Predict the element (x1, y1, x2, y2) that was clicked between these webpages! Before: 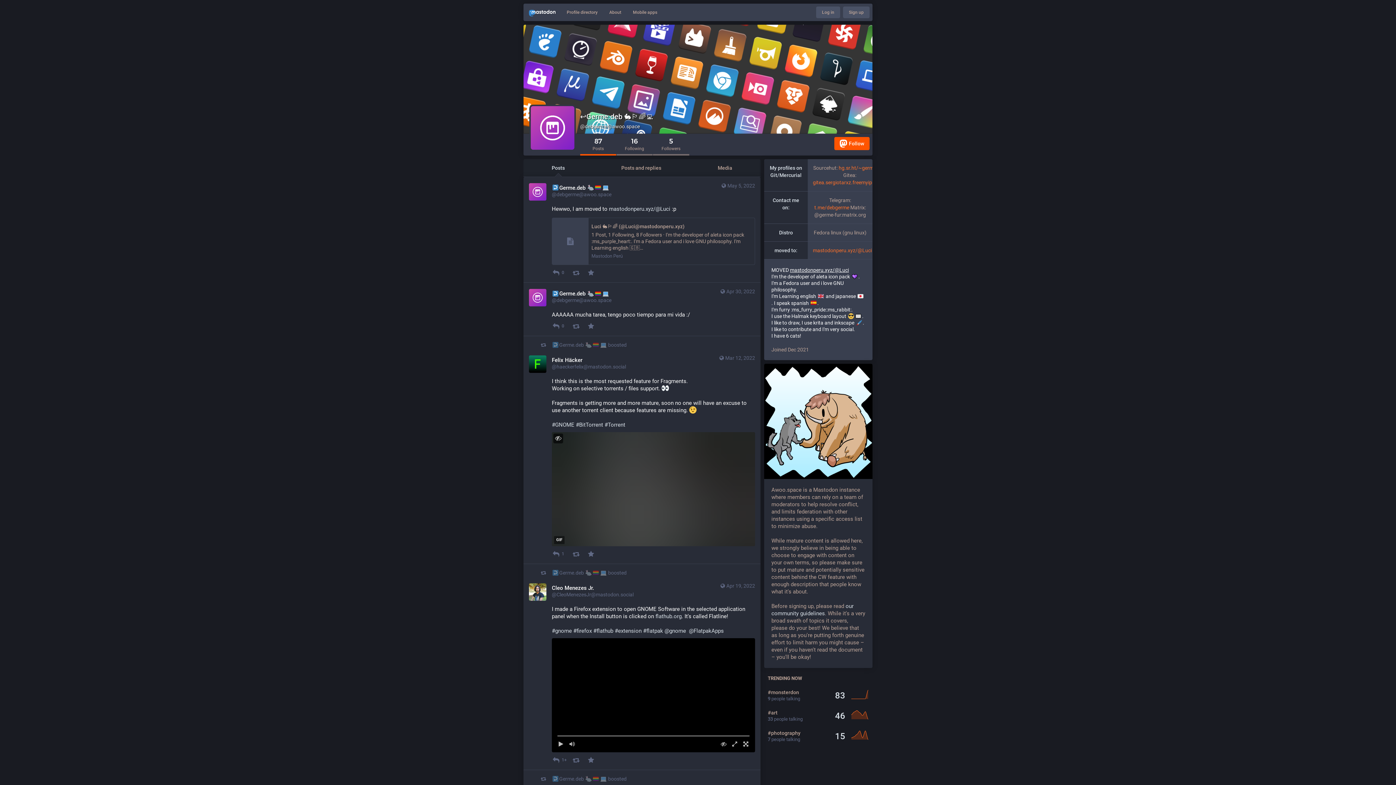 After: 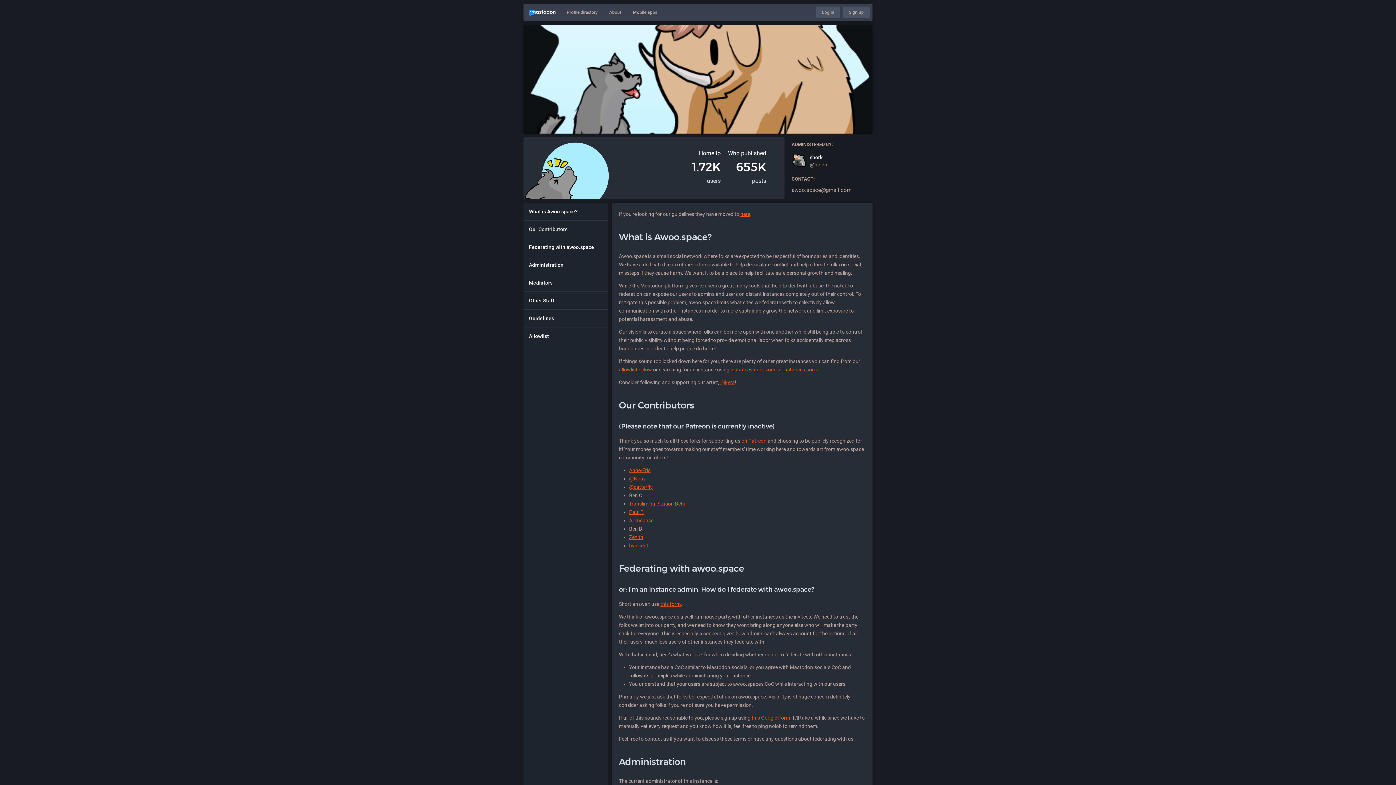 Action: label: About bbox: (603, 3, 627, 21)